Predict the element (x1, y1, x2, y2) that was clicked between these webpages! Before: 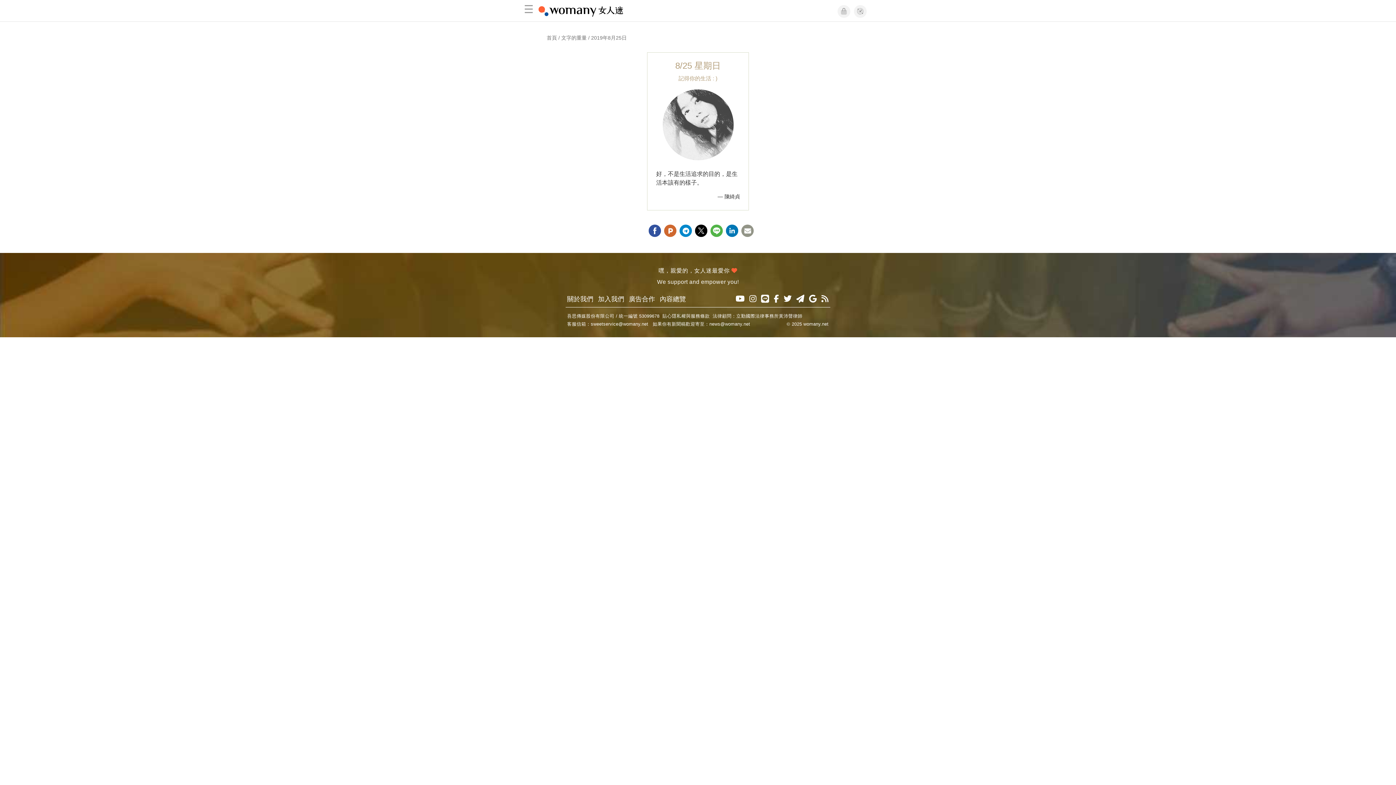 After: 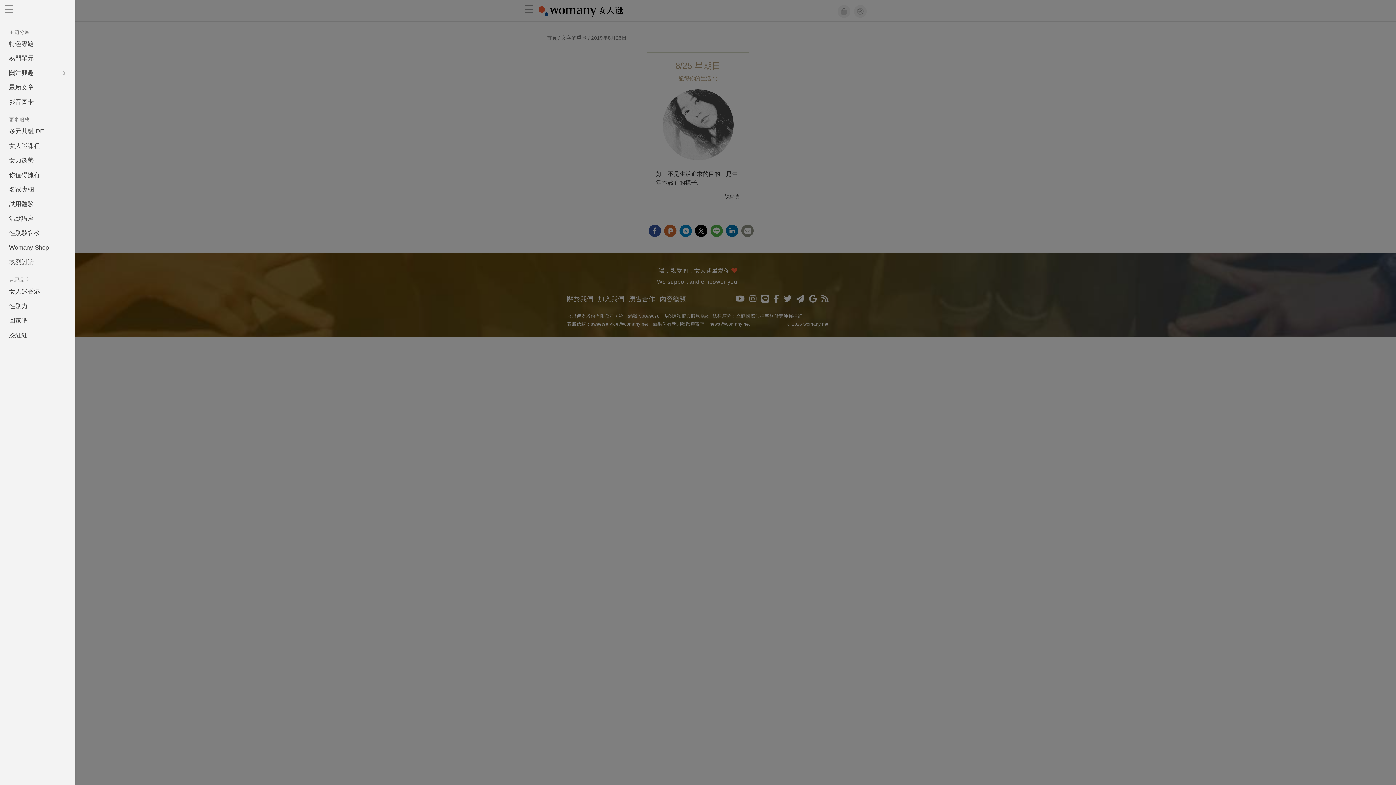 Action: bbox: (520, 0, 537, 21) label: ☰